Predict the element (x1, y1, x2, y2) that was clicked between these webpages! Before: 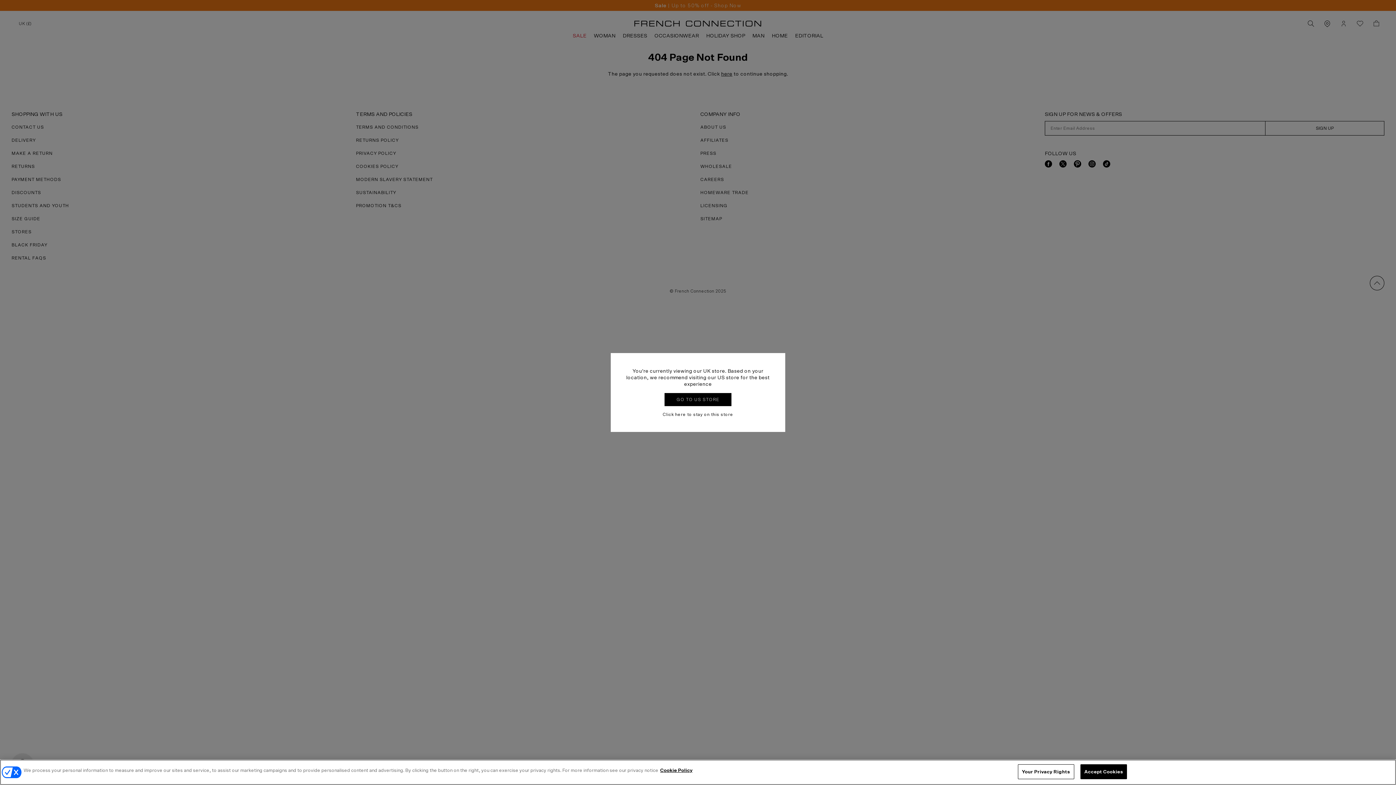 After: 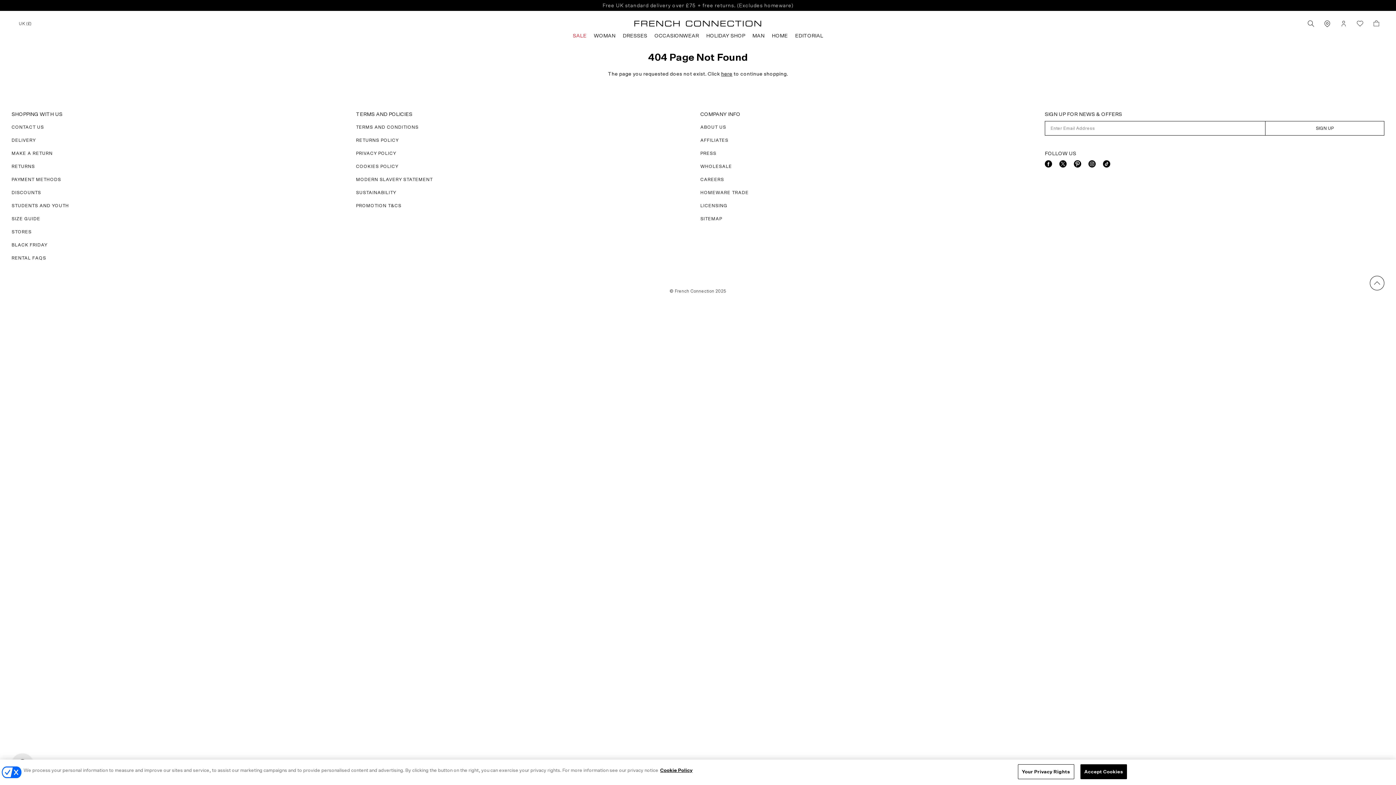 Action: label: Click here to stay on this store bbox: (662, 412, 733, 417)